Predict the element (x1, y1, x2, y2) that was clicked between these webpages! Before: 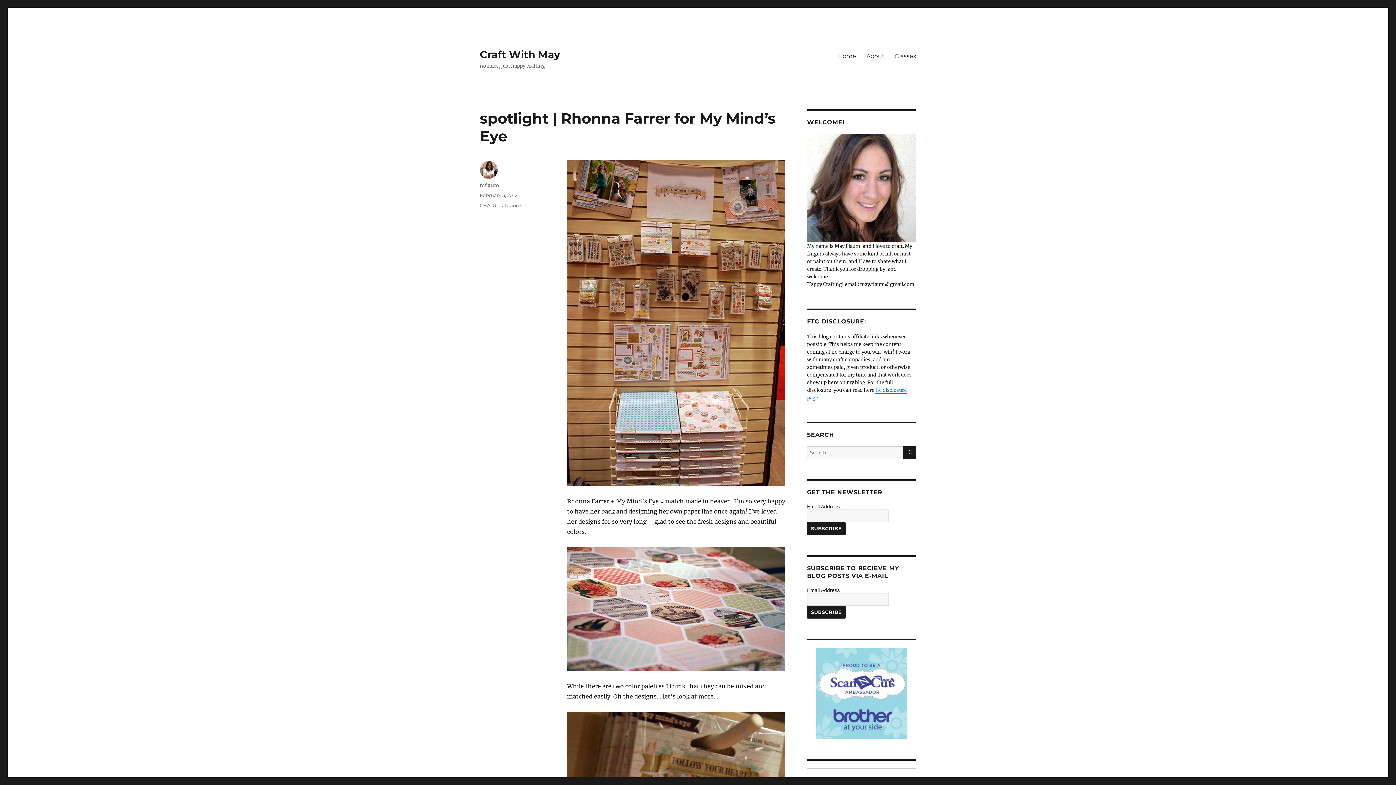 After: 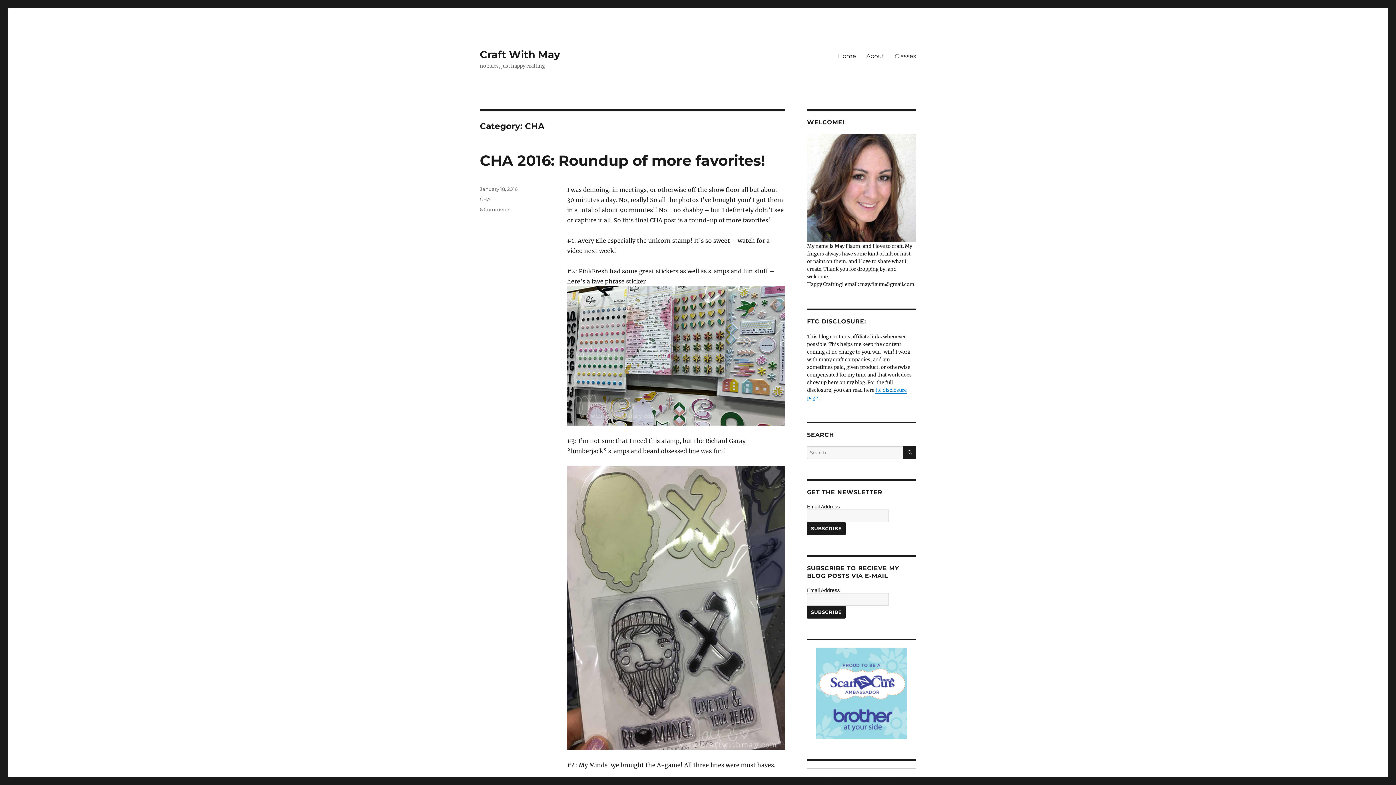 Action: bbox: (480, 202, 490, 208) label: CHA